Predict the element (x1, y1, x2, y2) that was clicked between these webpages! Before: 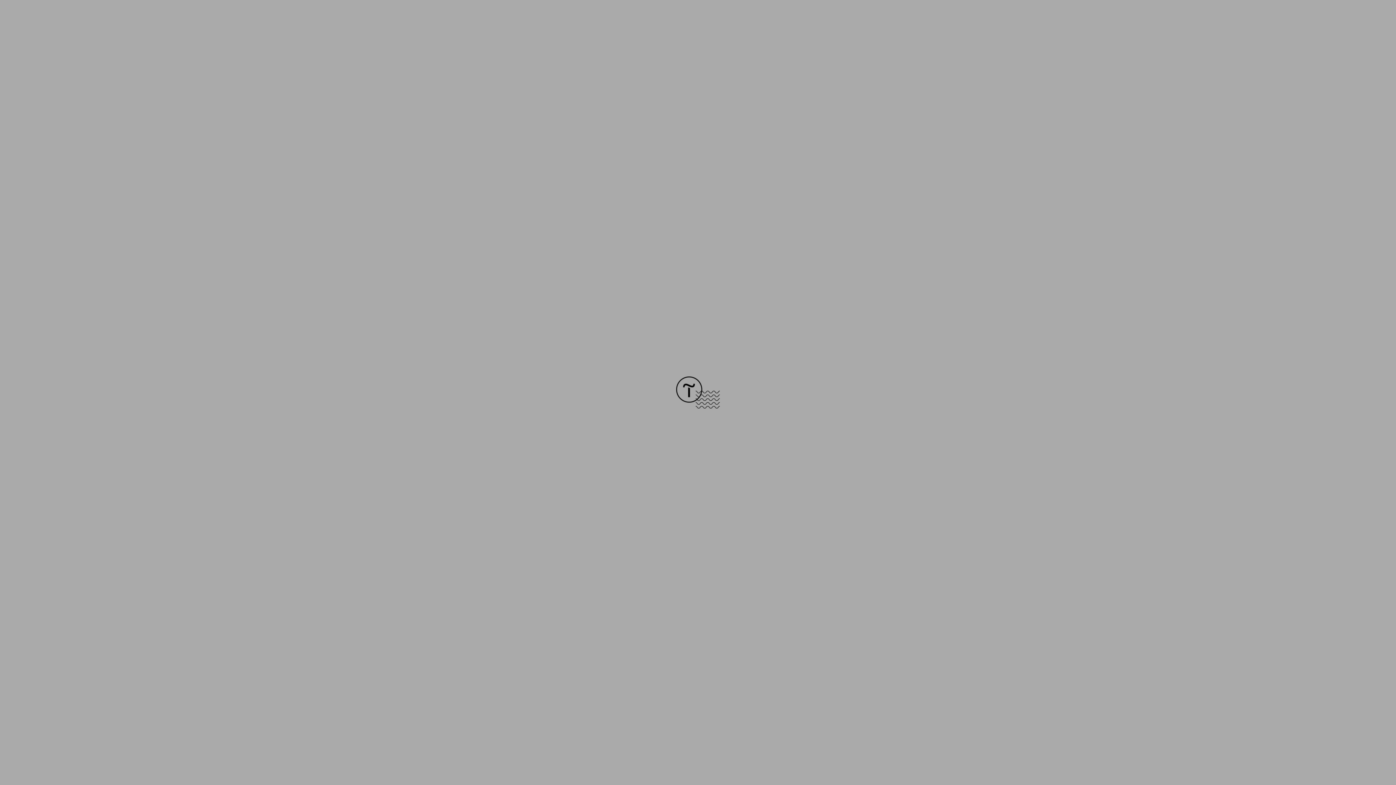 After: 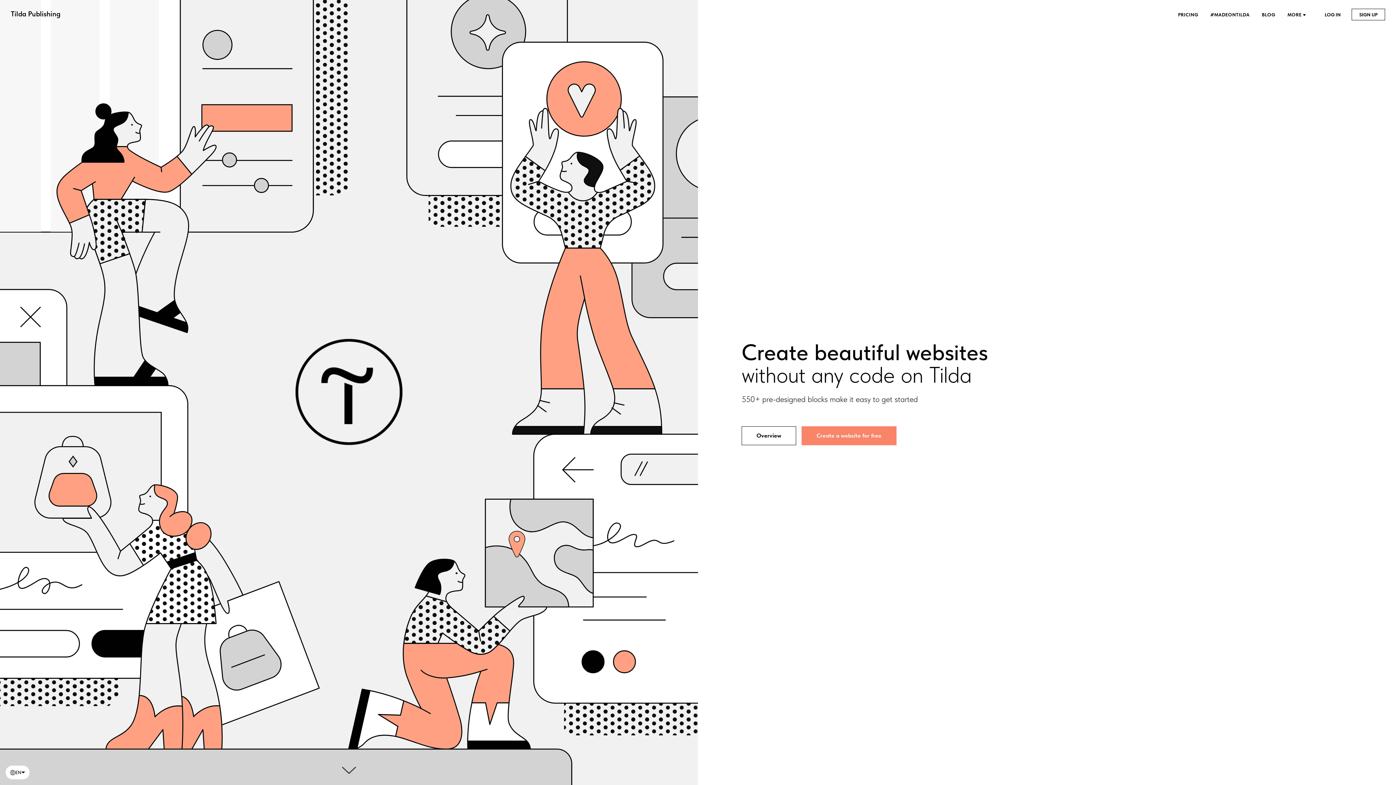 Action: bbox: (676, 403, 720, 409)